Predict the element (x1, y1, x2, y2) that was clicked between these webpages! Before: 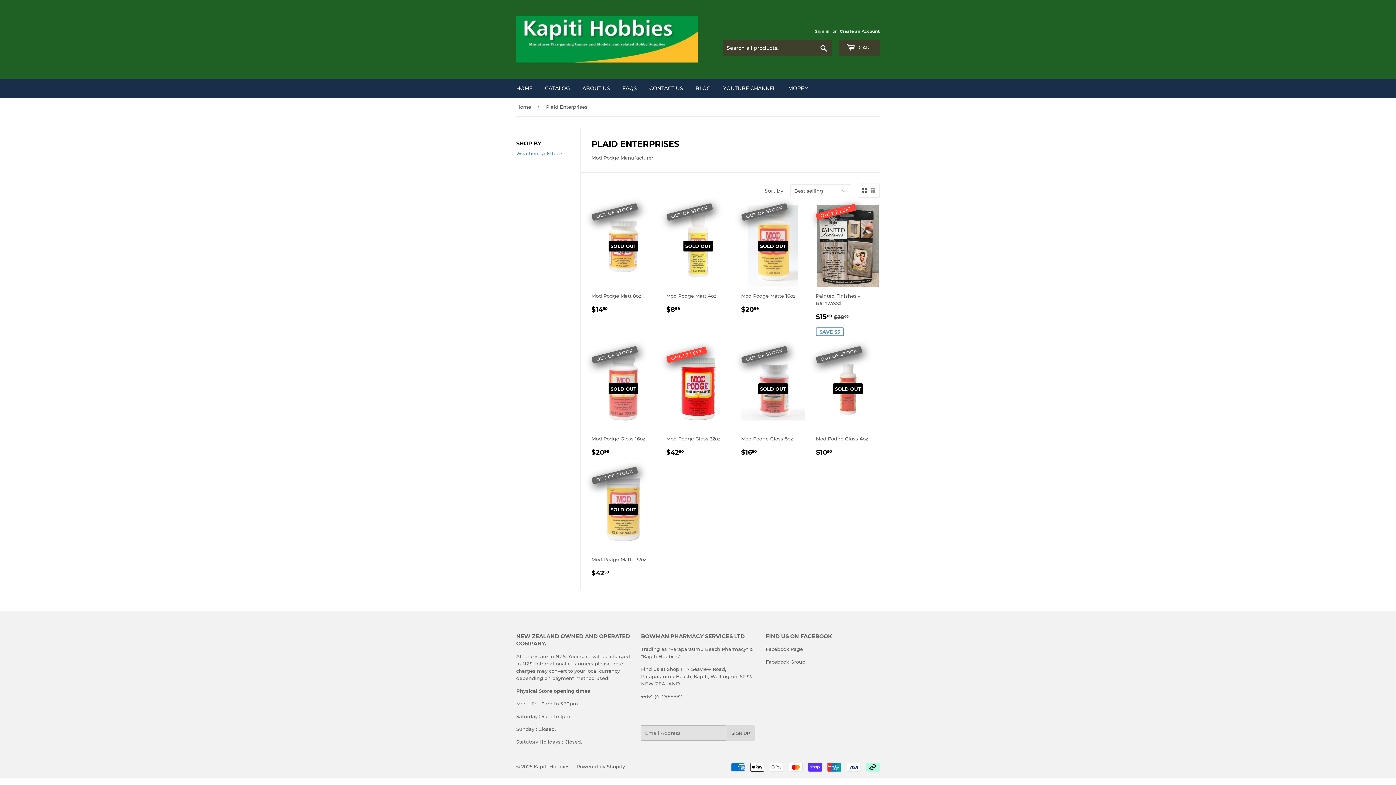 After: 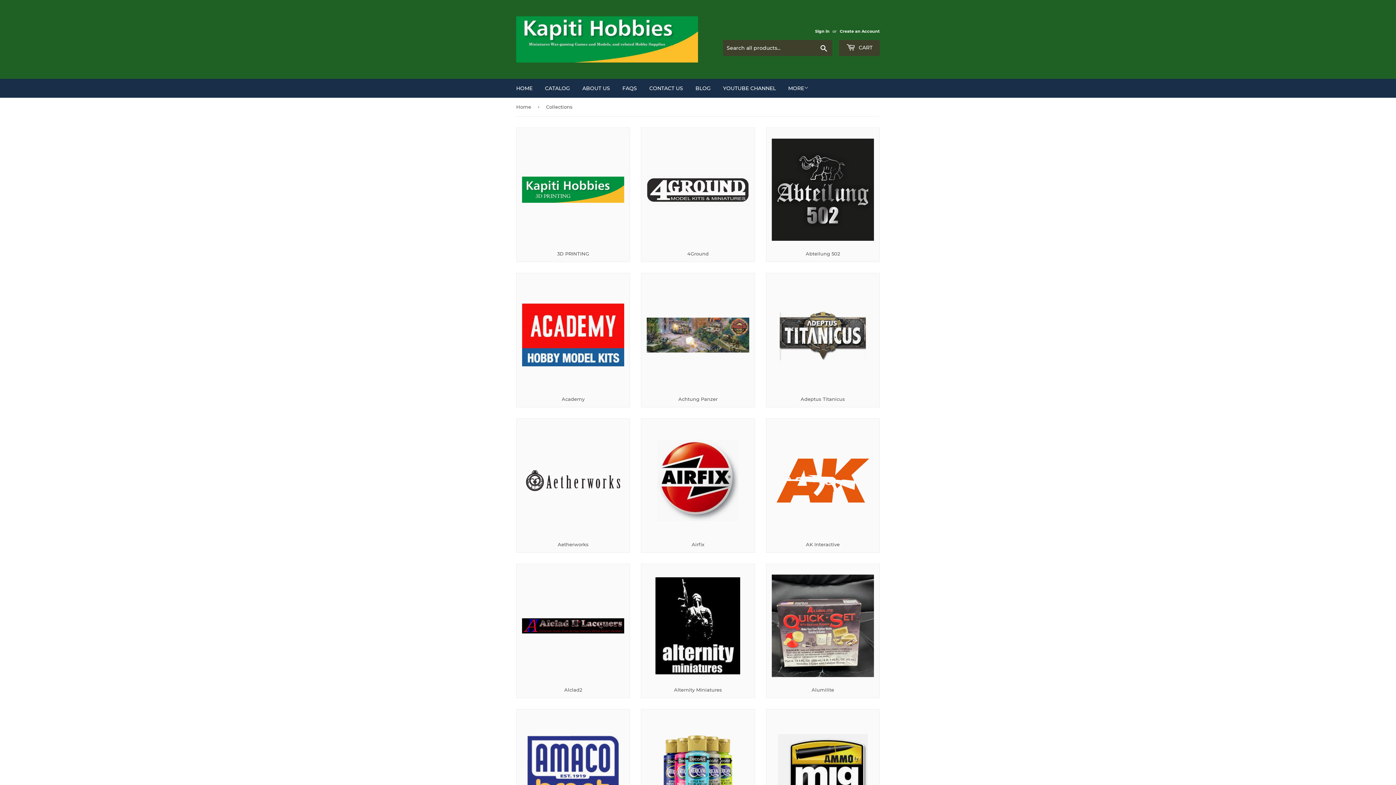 Action: label: CATALOG bbox: (539, 78, 575, 97)